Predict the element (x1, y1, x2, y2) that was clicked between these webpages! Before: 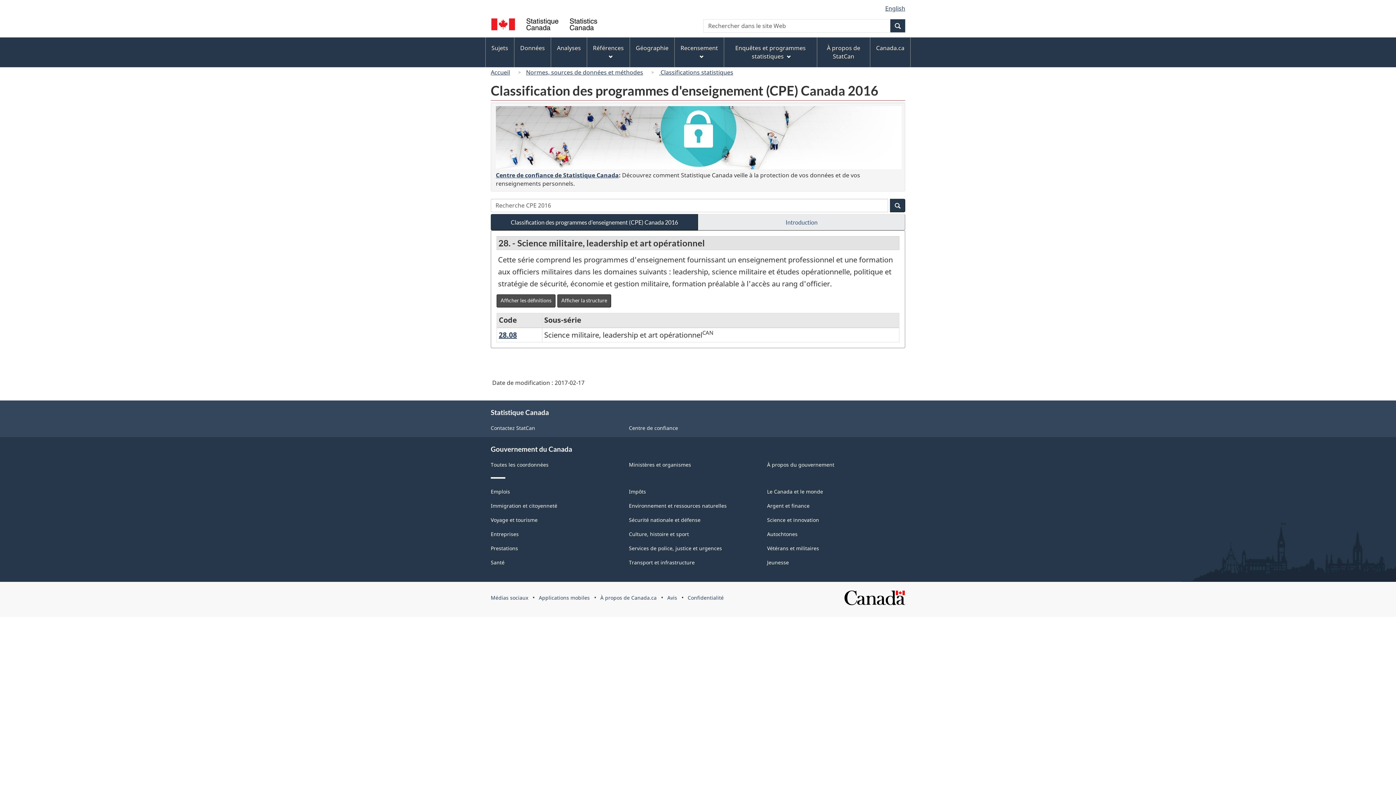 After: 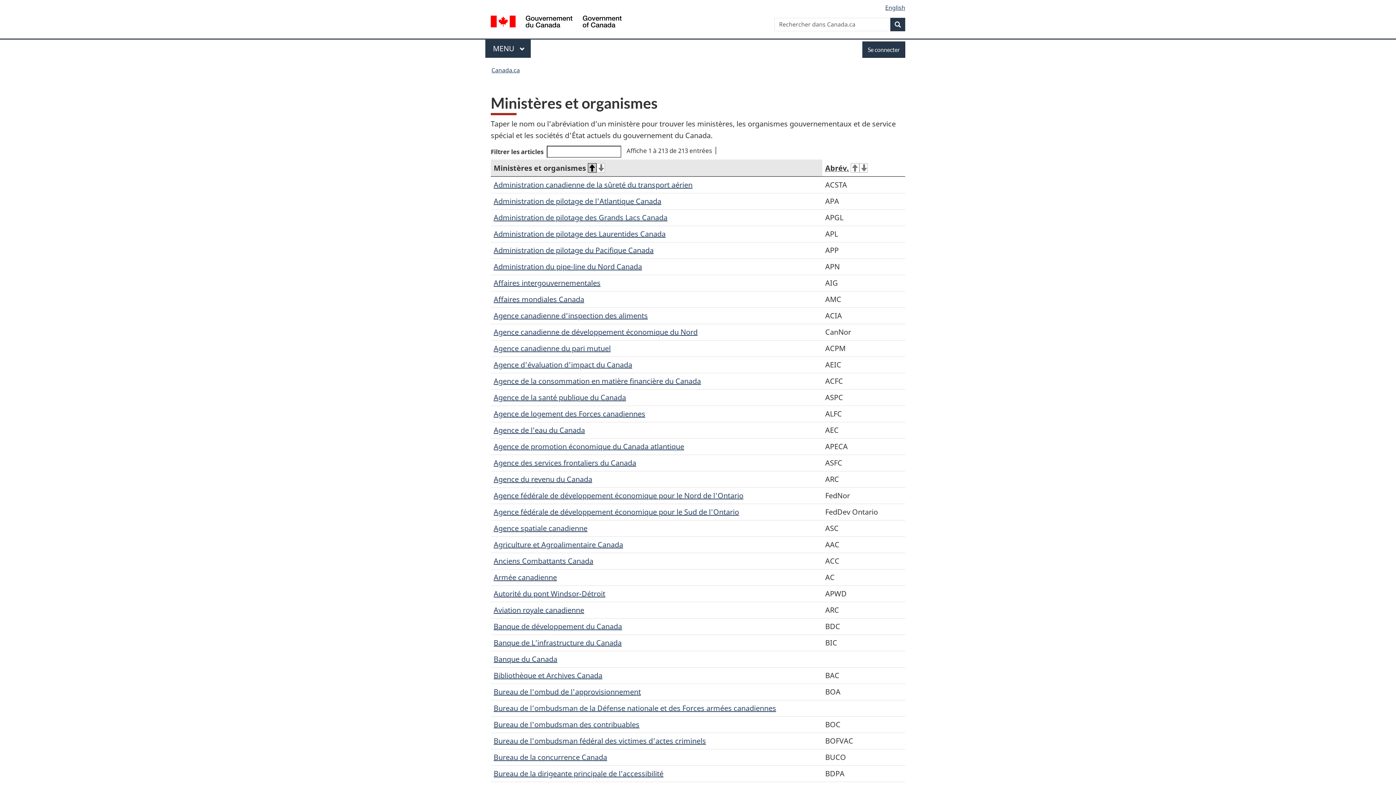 Action: bbox: (629, 461, 691, 468) label: Ministères et organismes